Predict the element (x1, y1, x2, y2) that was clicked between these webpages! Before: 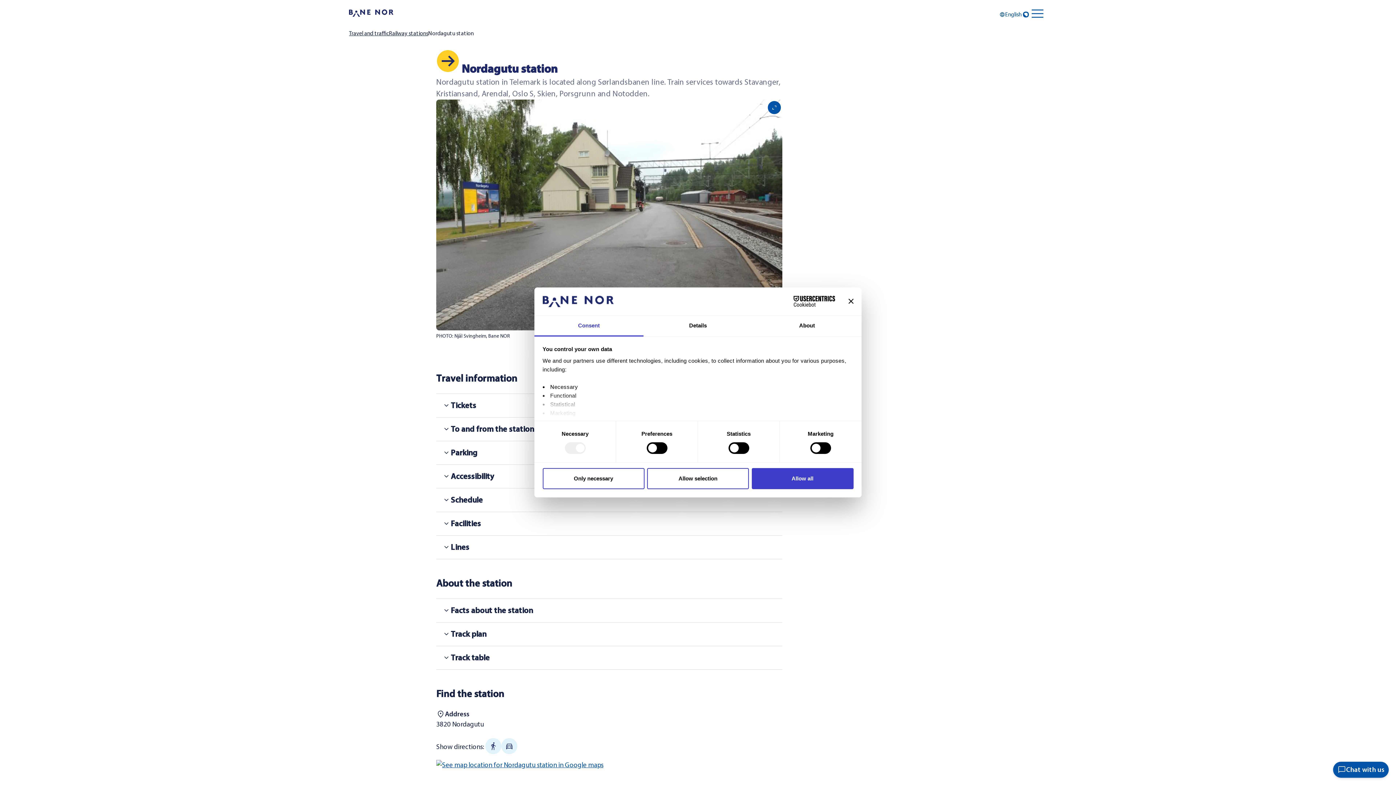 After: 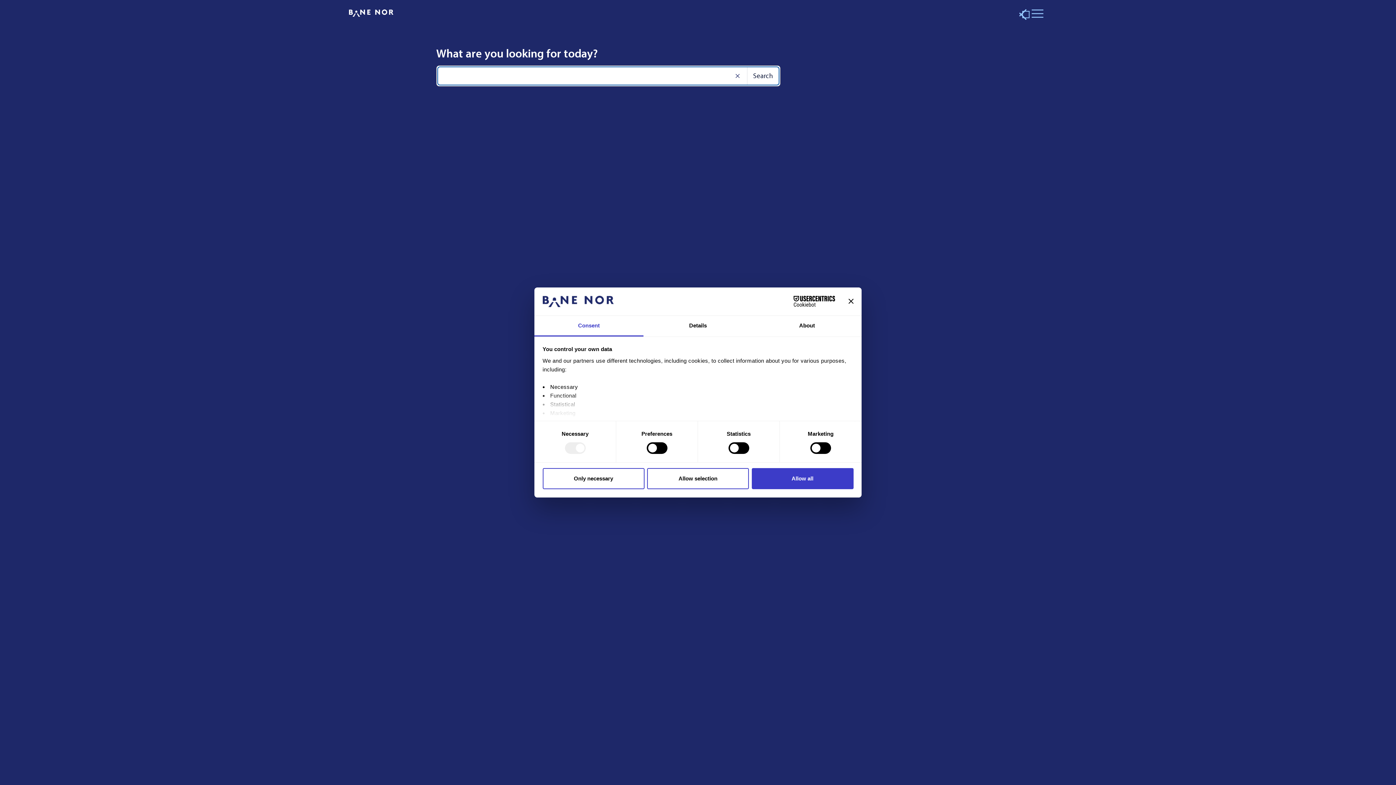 Action: bbox: (1024, 12, 1028, 16) label: Search